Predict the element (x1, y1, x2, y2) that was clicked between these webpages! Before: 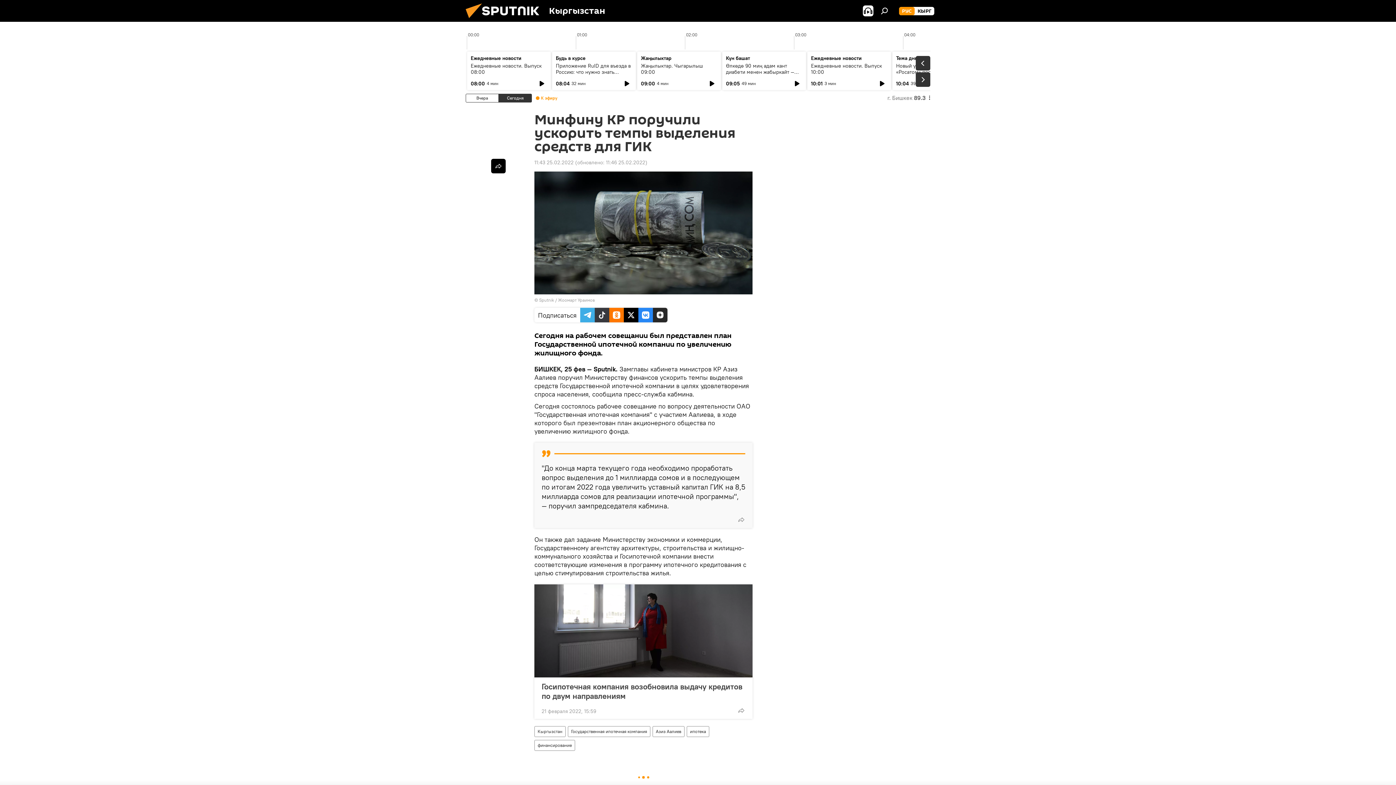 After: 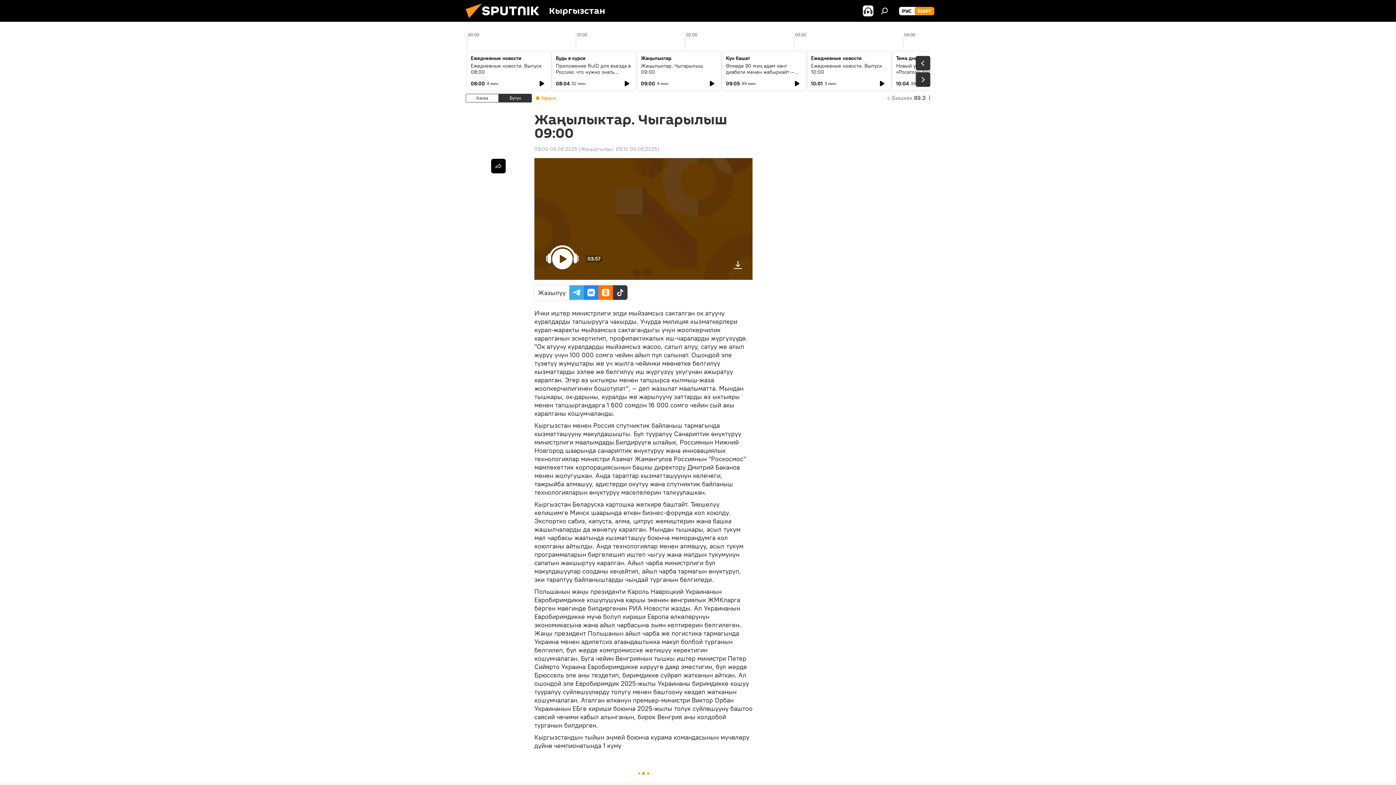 Action: bbox: (641, 62, 703, 75) label: Жаңылыктар. Чыгарылыш 09:00